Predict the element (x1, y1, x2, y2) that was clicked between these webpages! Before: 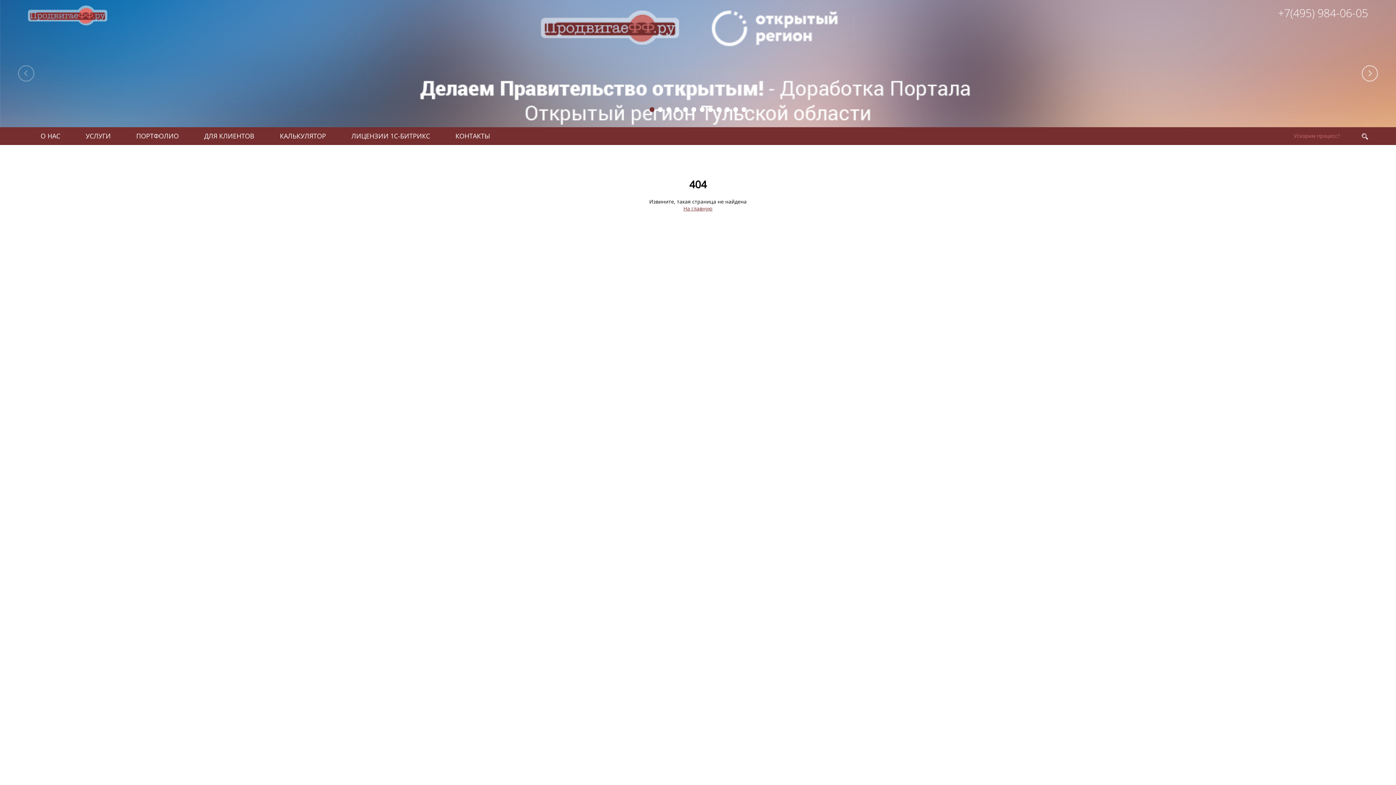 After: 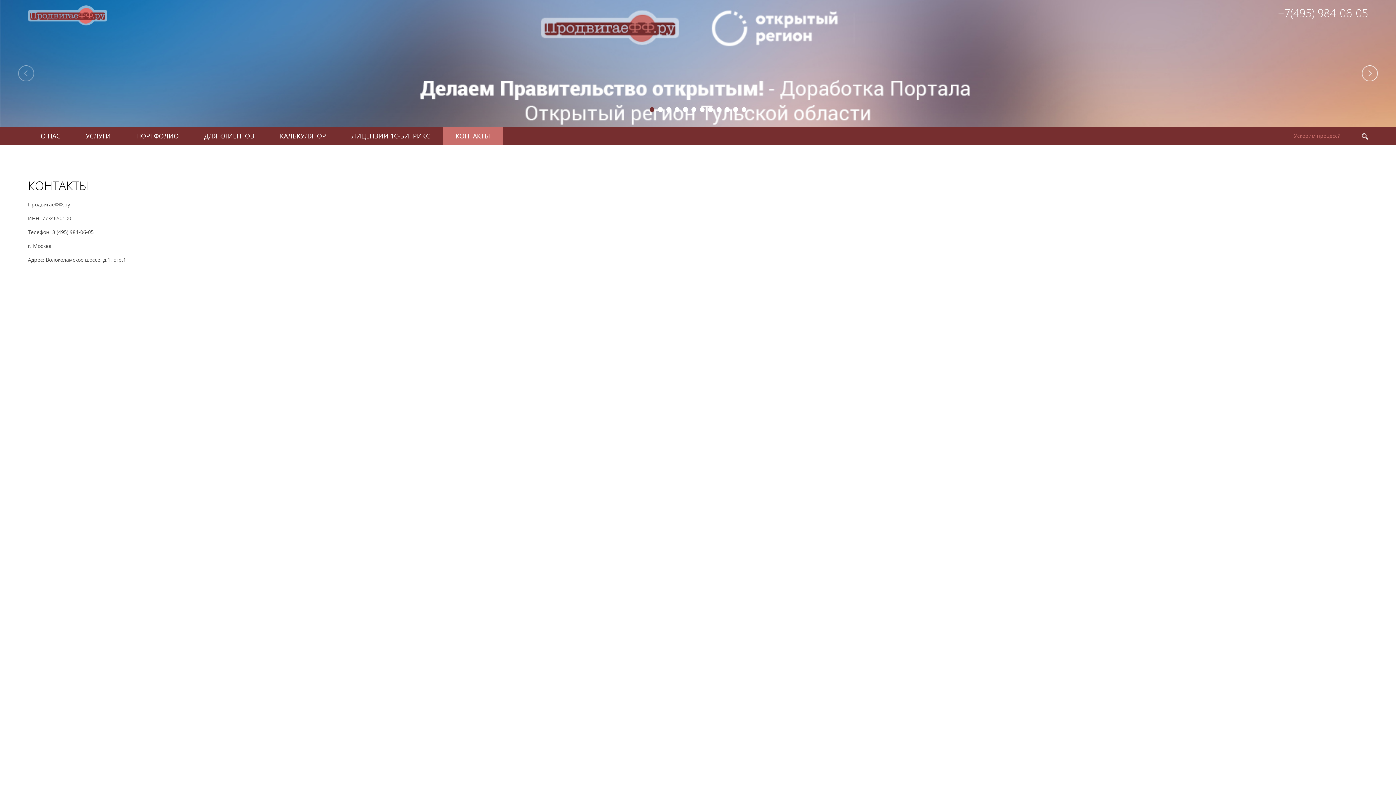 Action: label: КОНТАКТЫ bbox: (442, 126, 502, 145)